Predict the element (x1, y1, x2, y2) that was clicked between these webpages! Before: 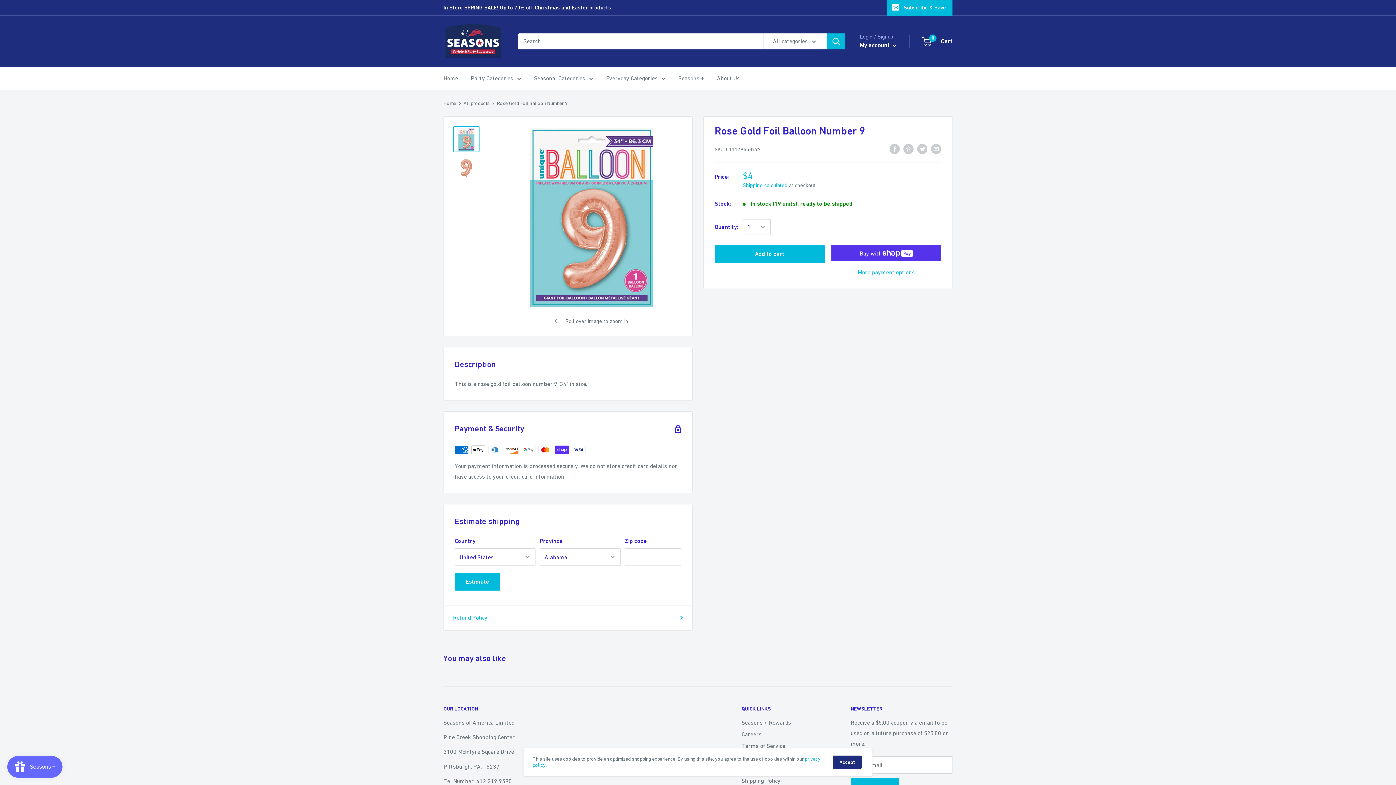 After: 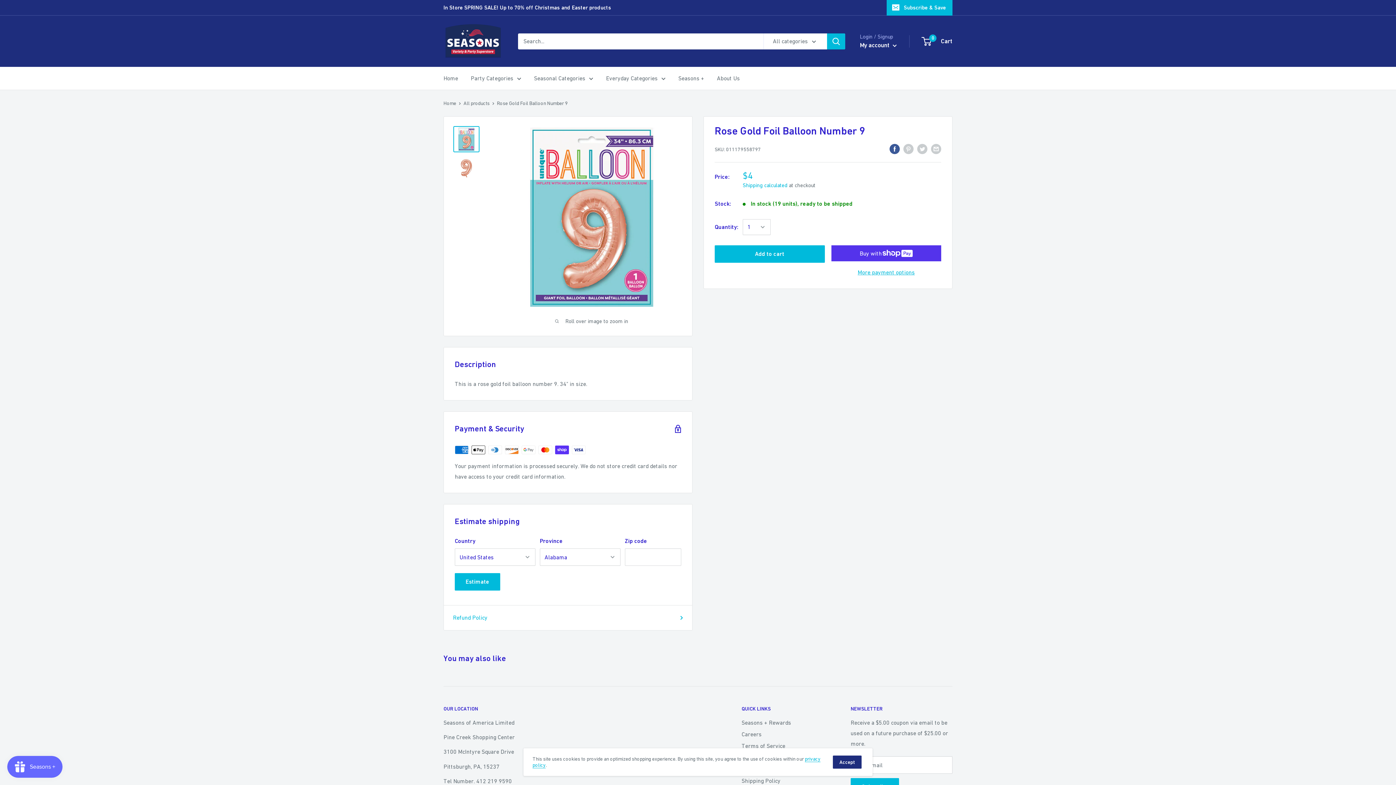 Action: label: Share on Facebook bbox: (889, 143, 900, 154)